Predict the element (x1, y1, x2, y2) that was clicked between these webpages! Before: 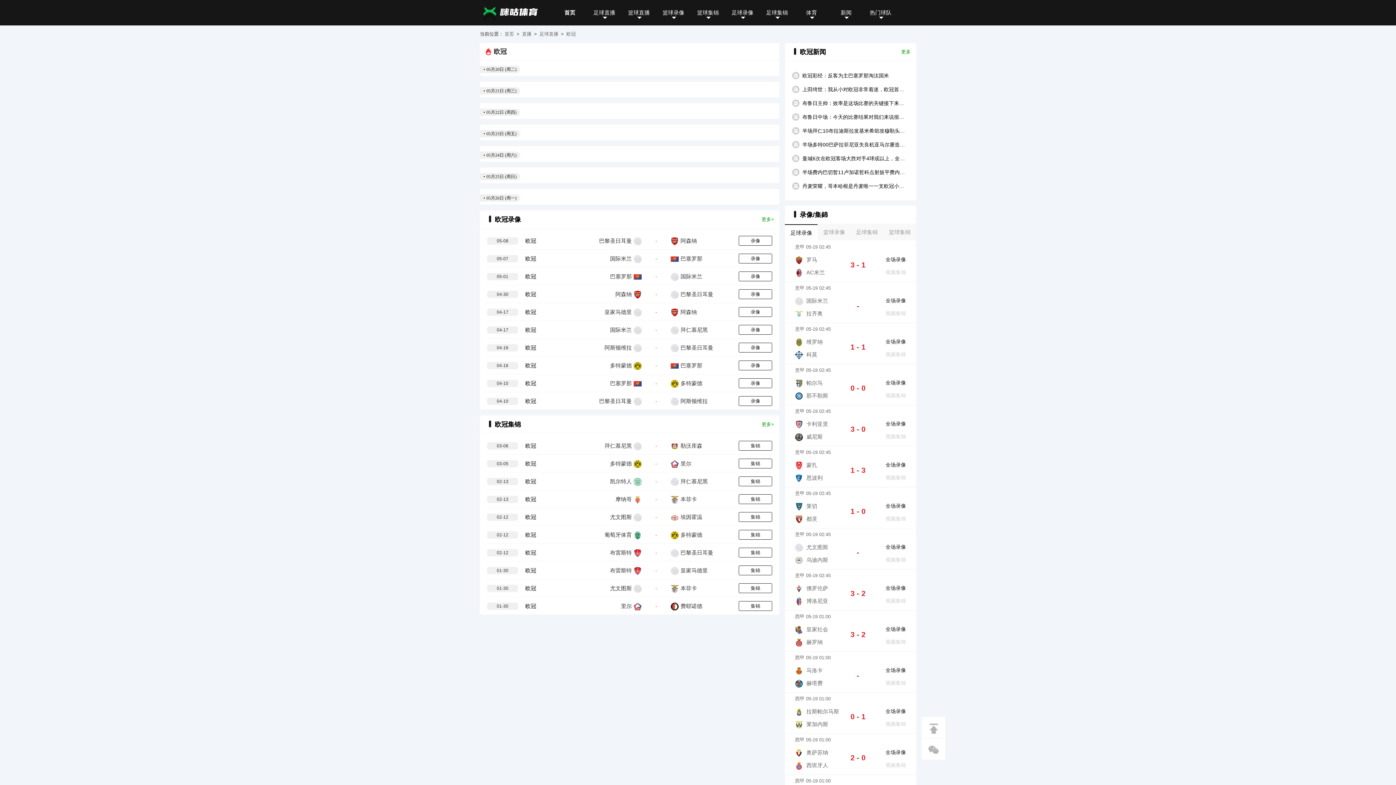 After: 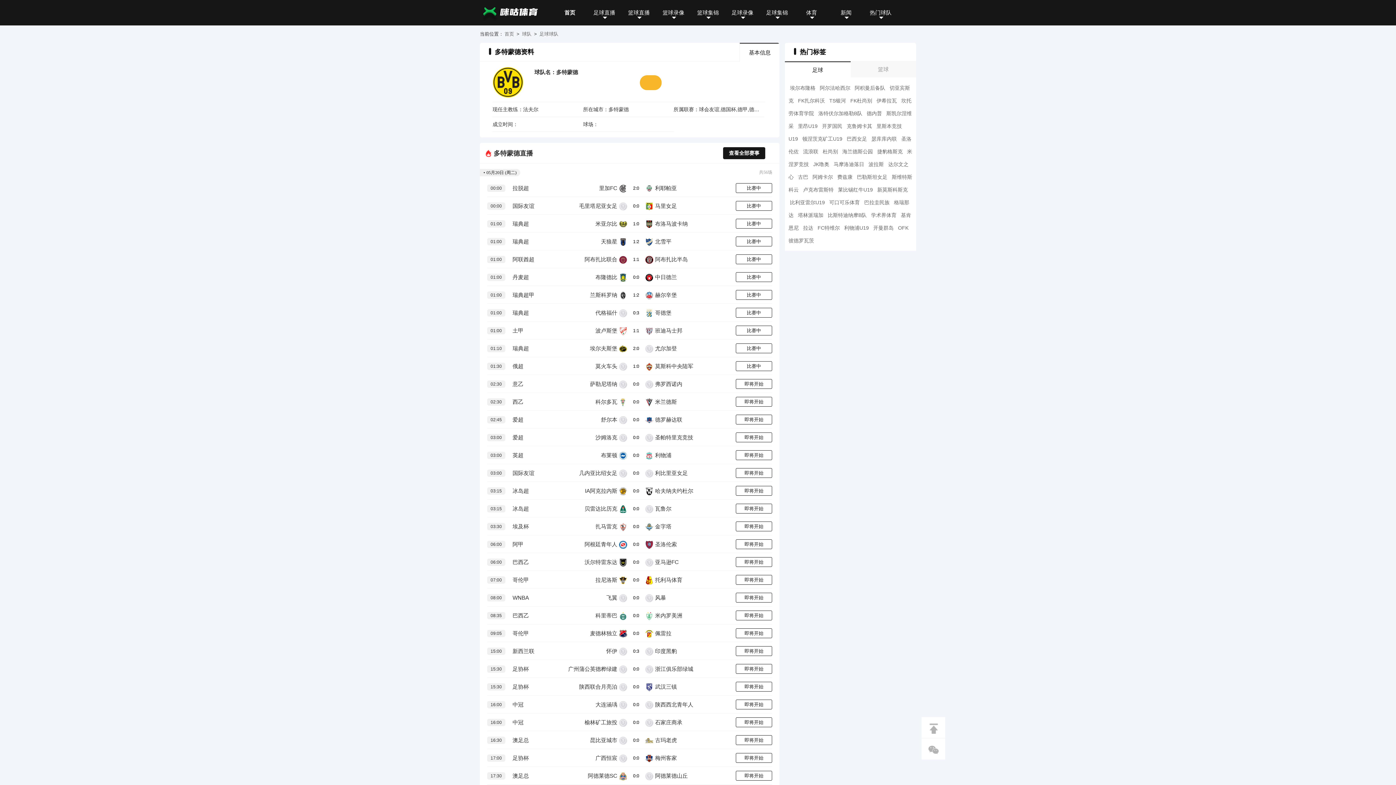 Action: label: 多特蒙德 bbox: (680, 531, 702, 538)